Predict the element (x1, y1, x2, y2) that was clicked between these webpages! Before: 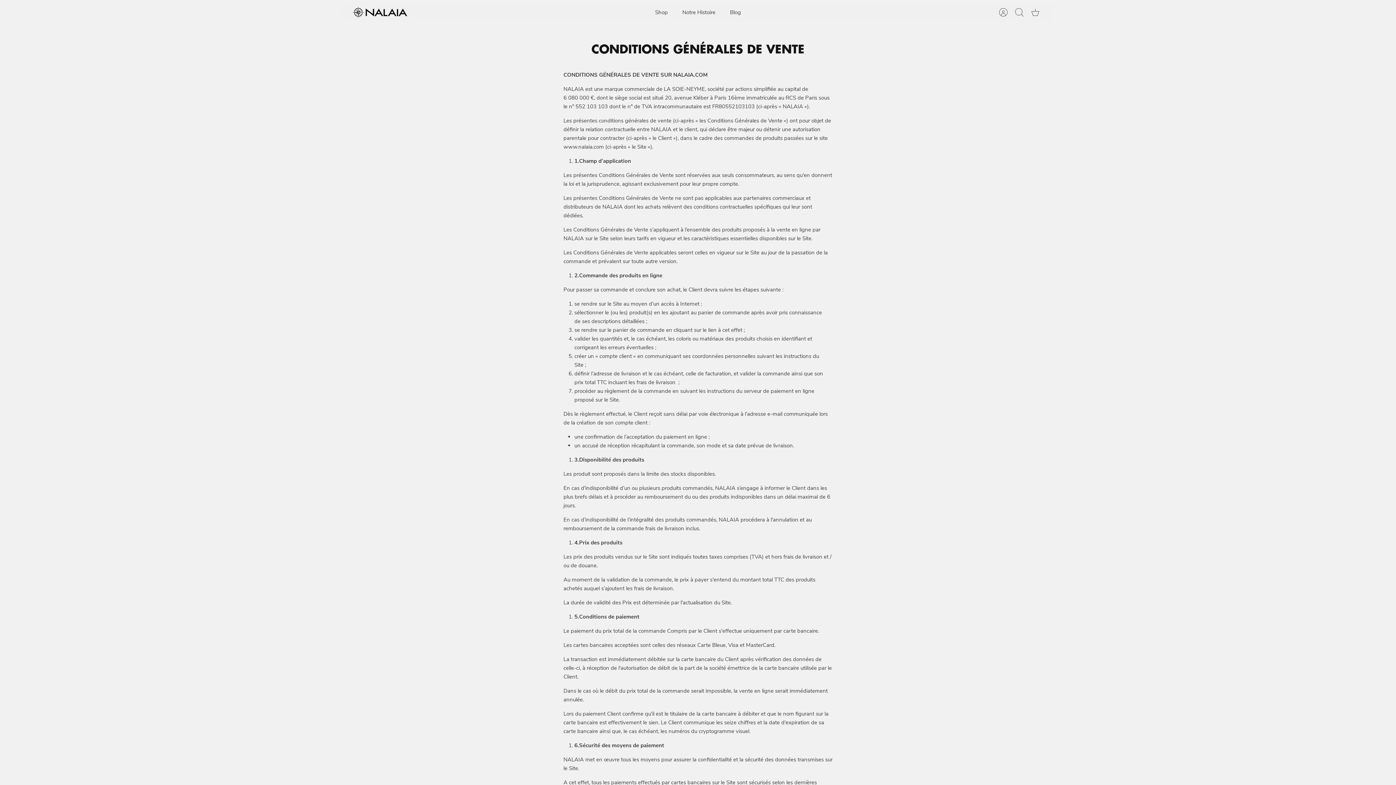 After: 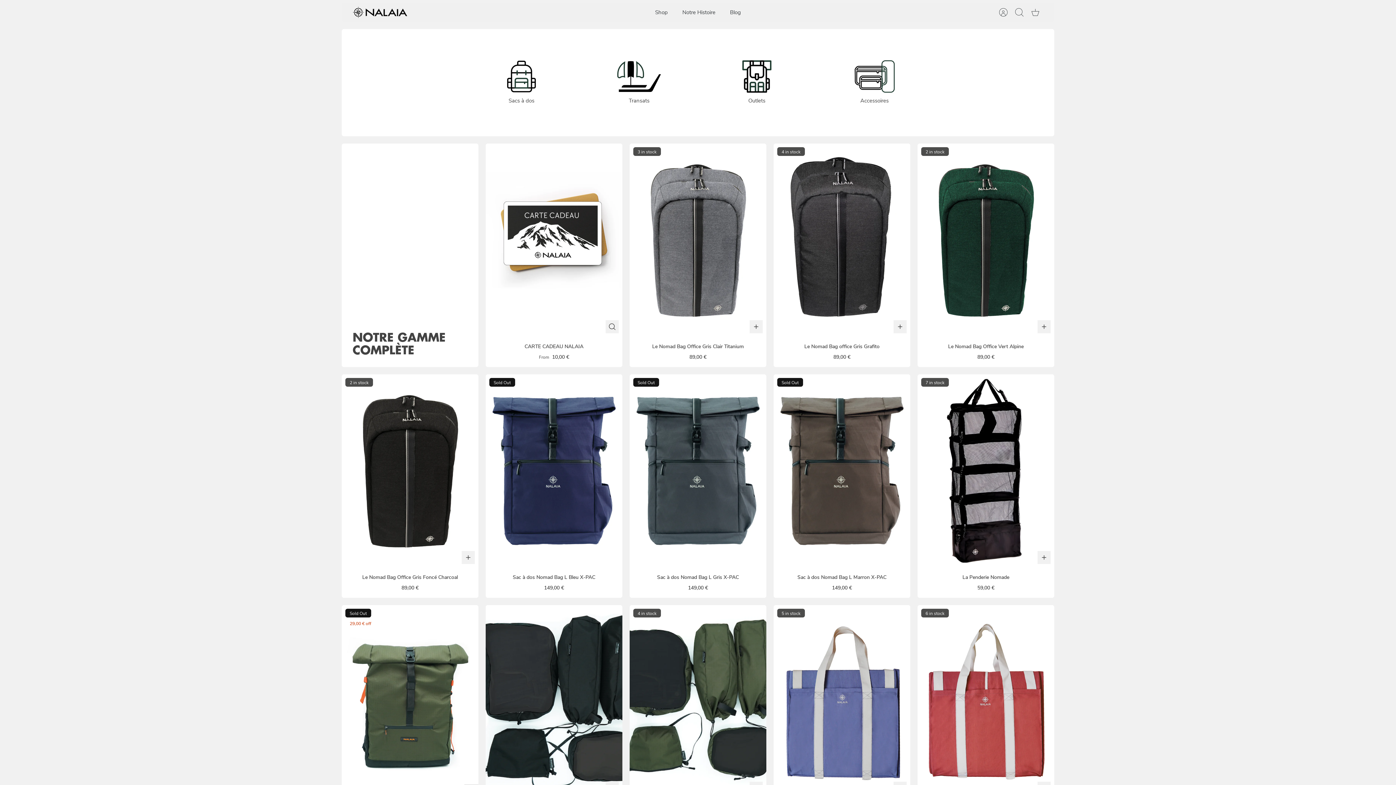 Action: label: Shop bbox: (648, 6, 674, 18)